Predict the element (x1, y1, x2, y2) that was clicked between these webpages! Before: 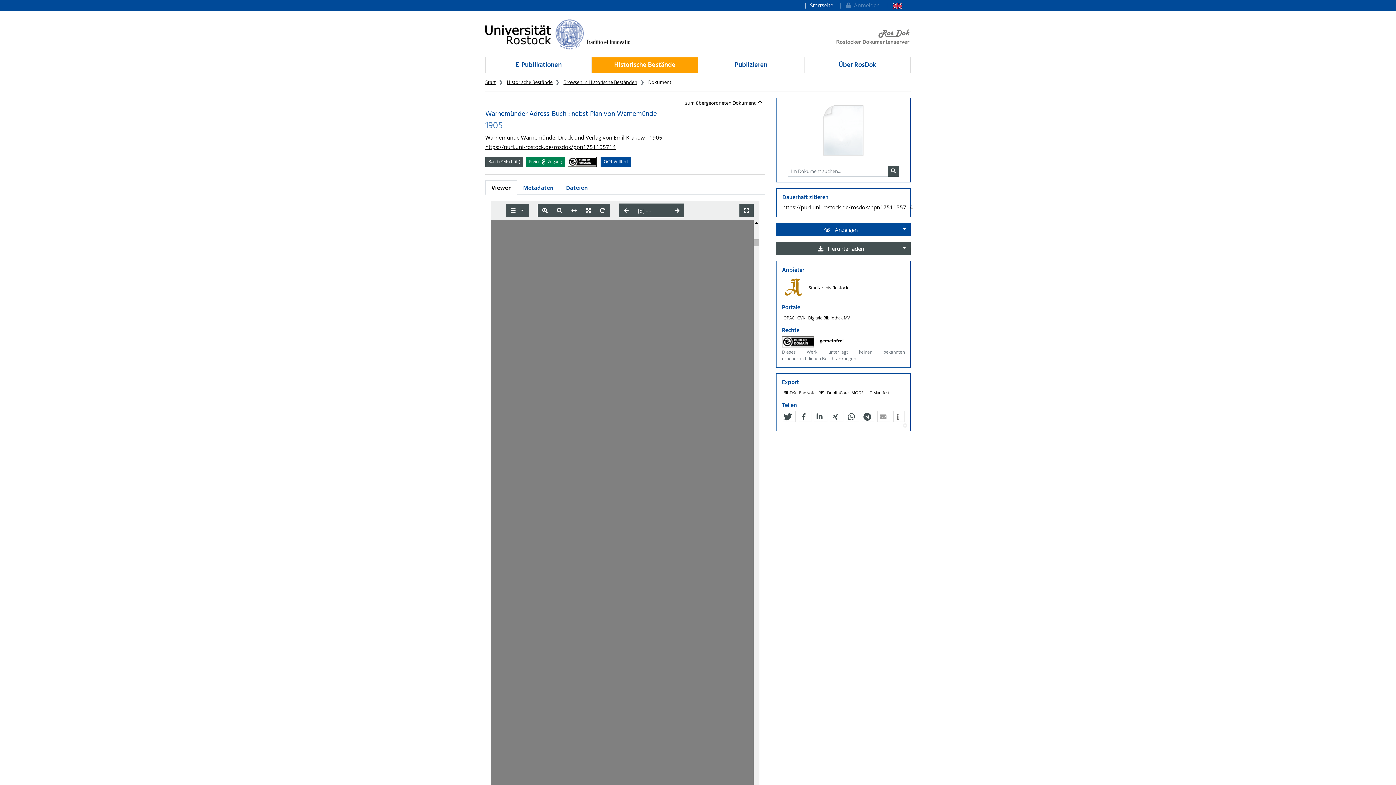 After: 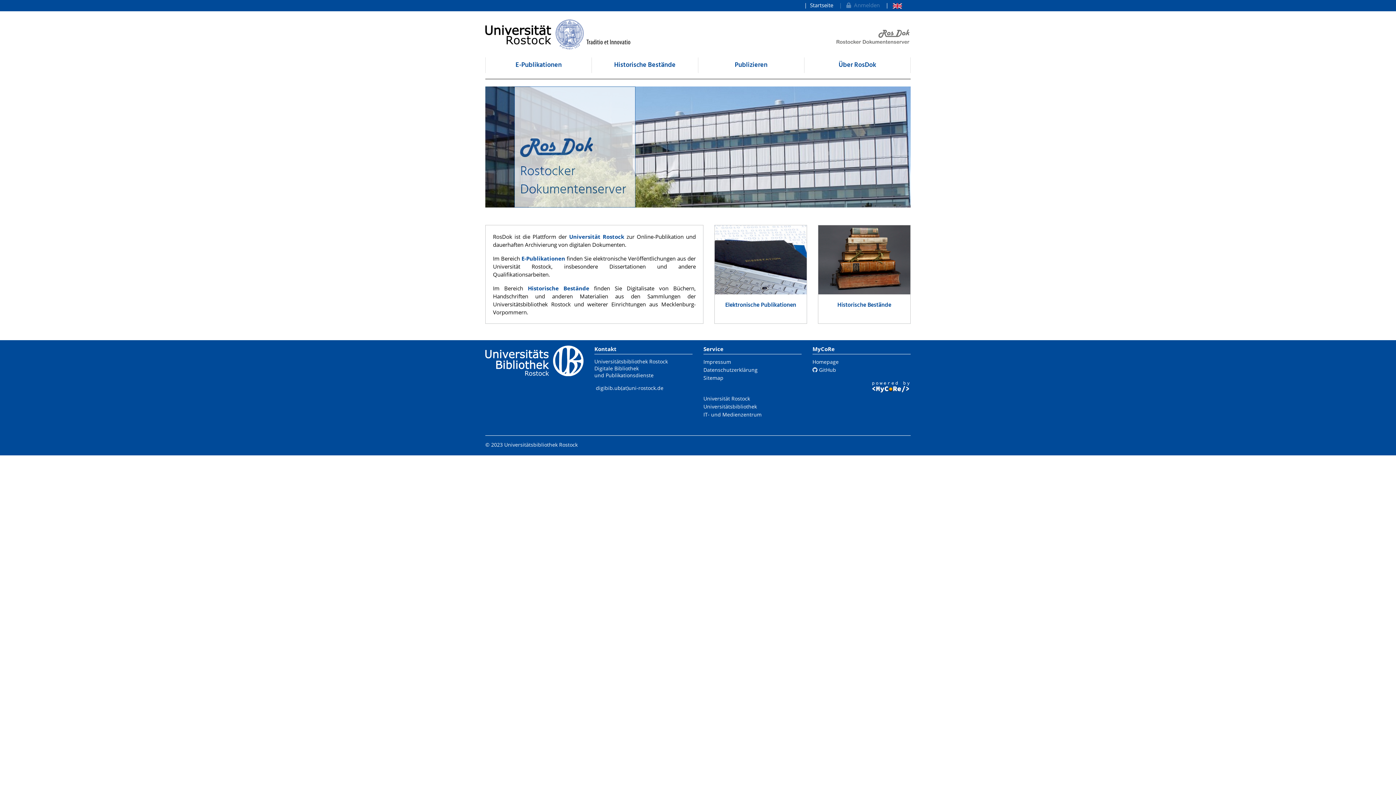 Action: label: Start bbox: (485, 78, 496, 85)